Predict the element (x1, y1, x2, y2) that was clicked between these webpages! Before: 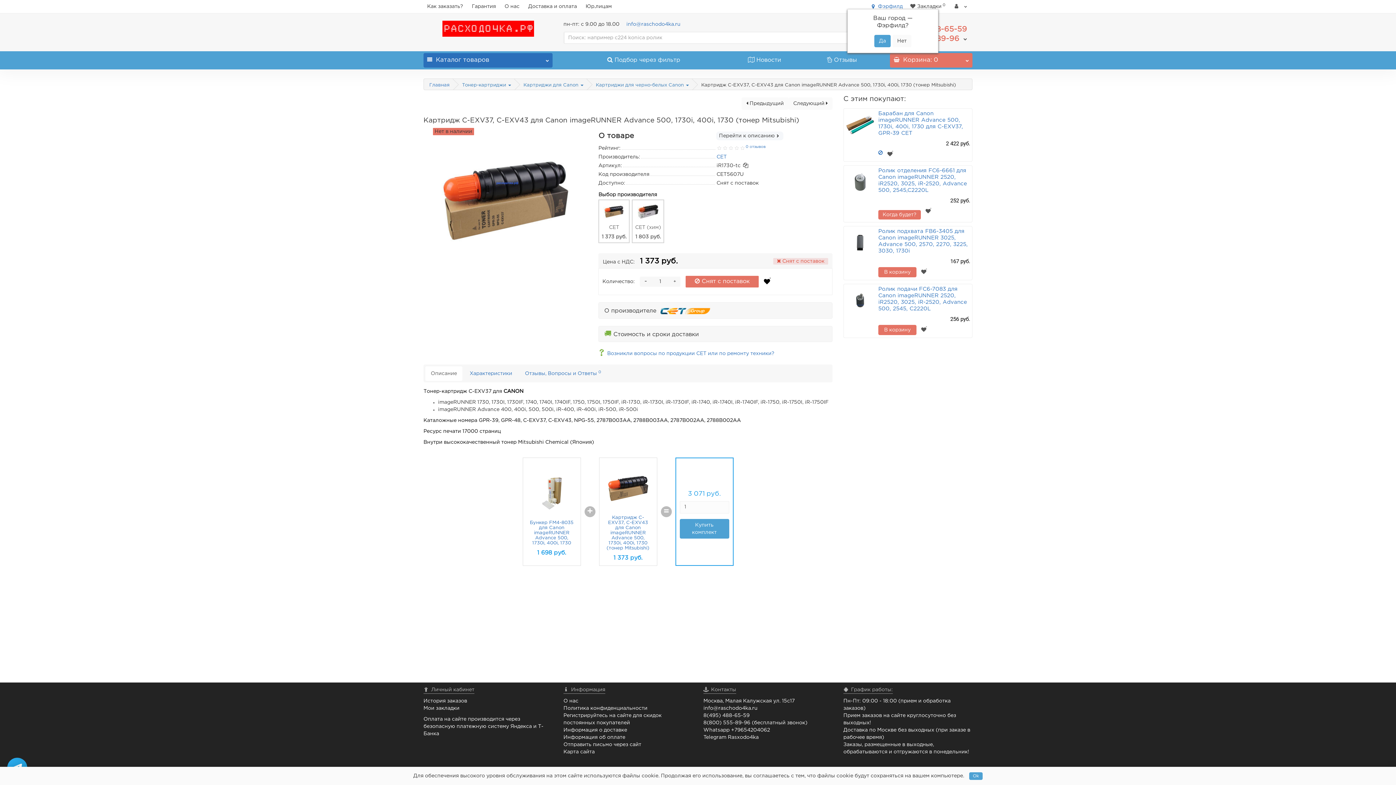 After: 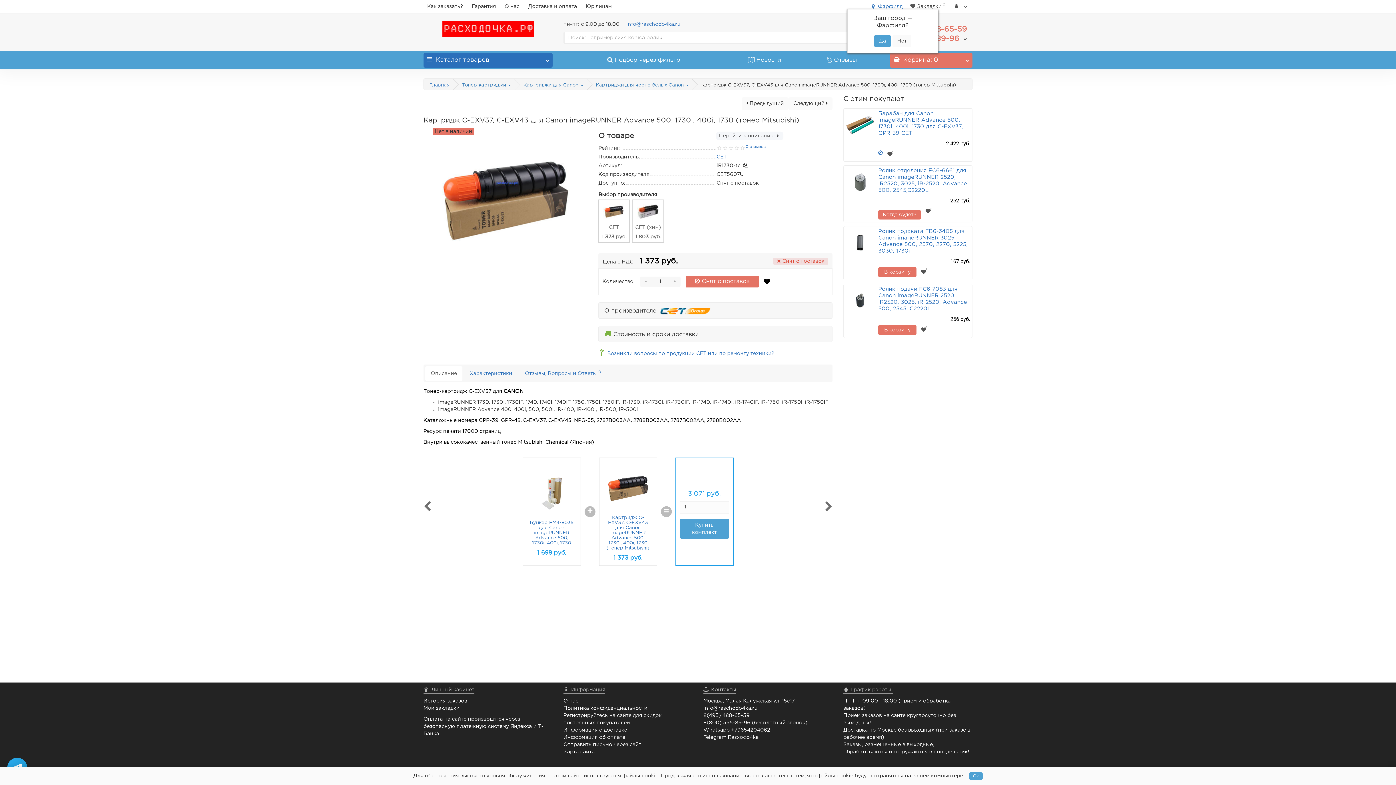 Action: bbox: (604, 486, 651, 490)